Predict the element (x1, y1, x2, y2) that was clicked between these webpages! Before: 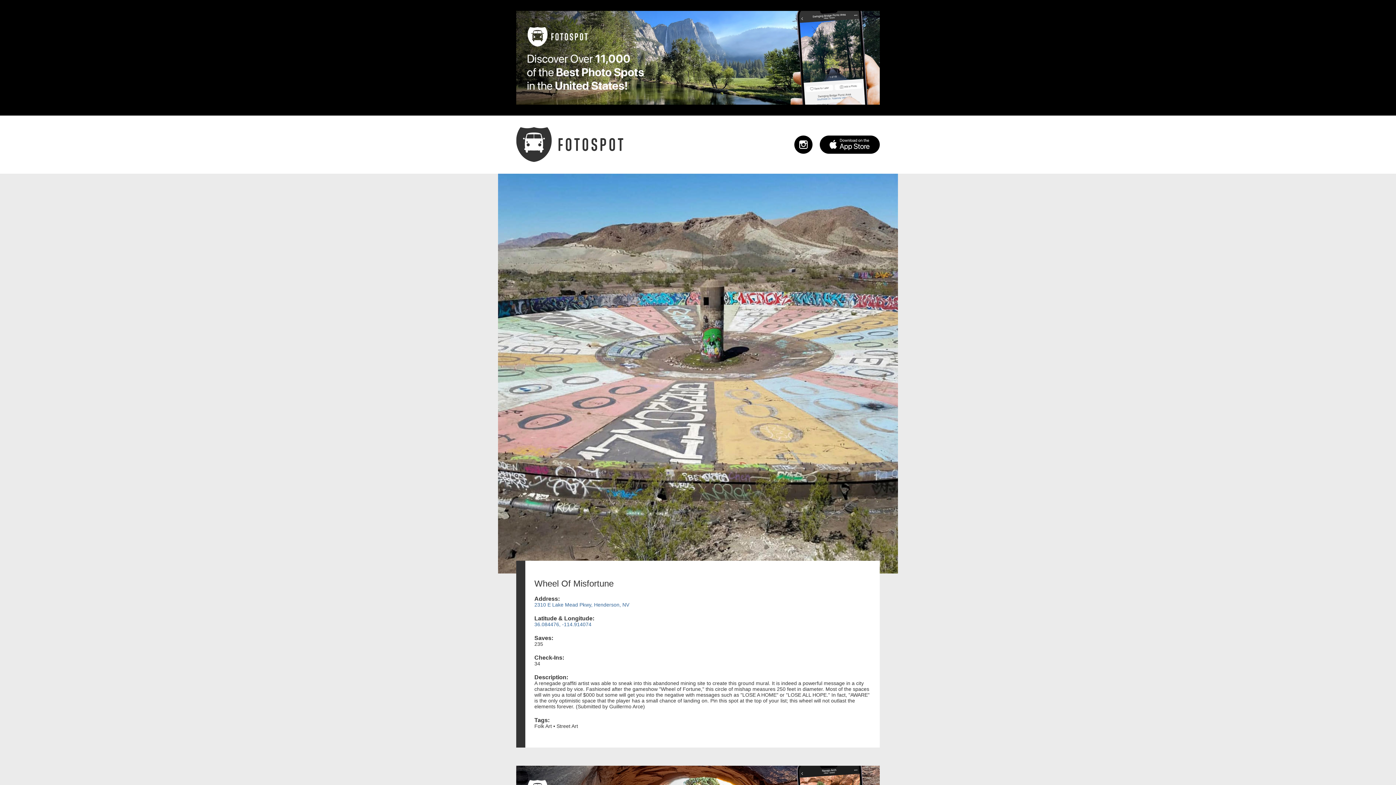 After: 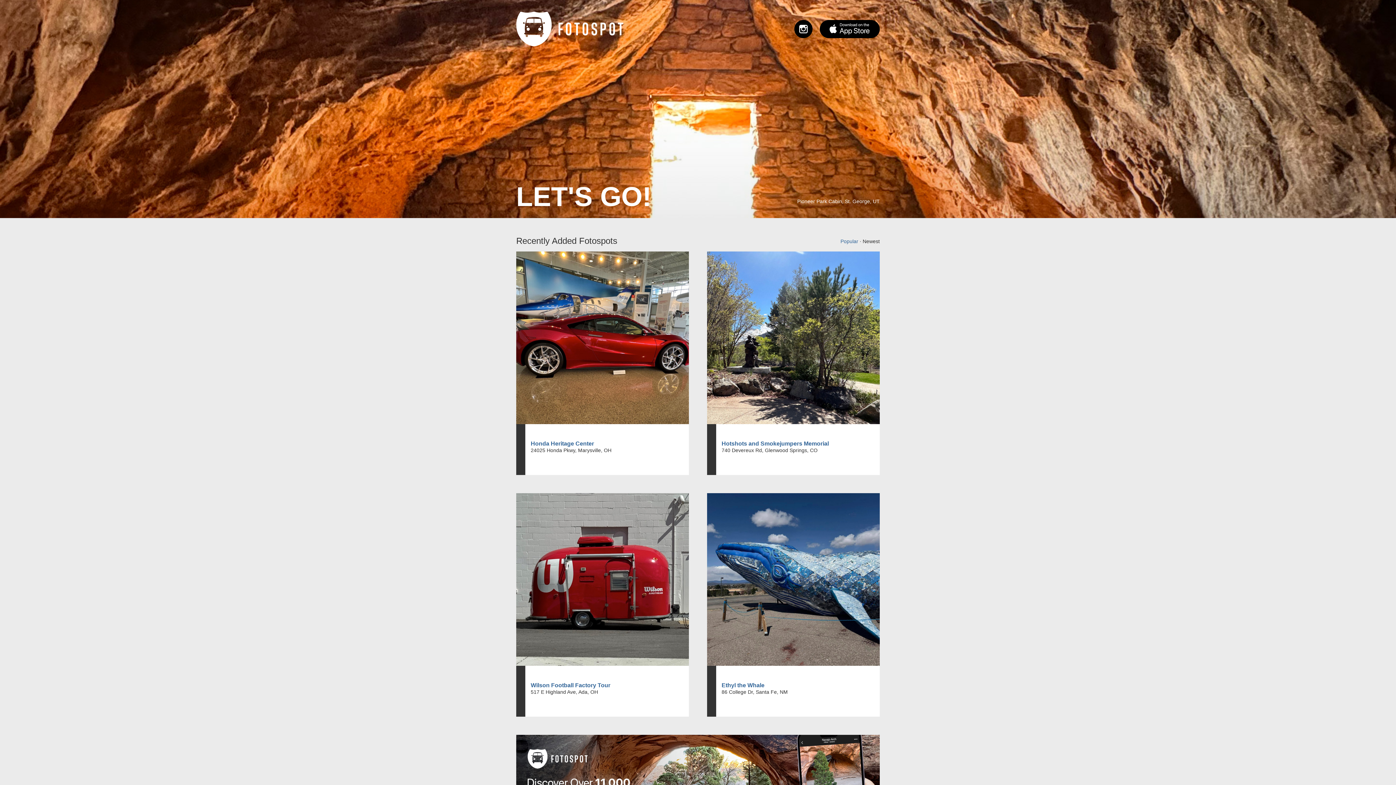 Action: bbox: (516, 126, 625, 159)